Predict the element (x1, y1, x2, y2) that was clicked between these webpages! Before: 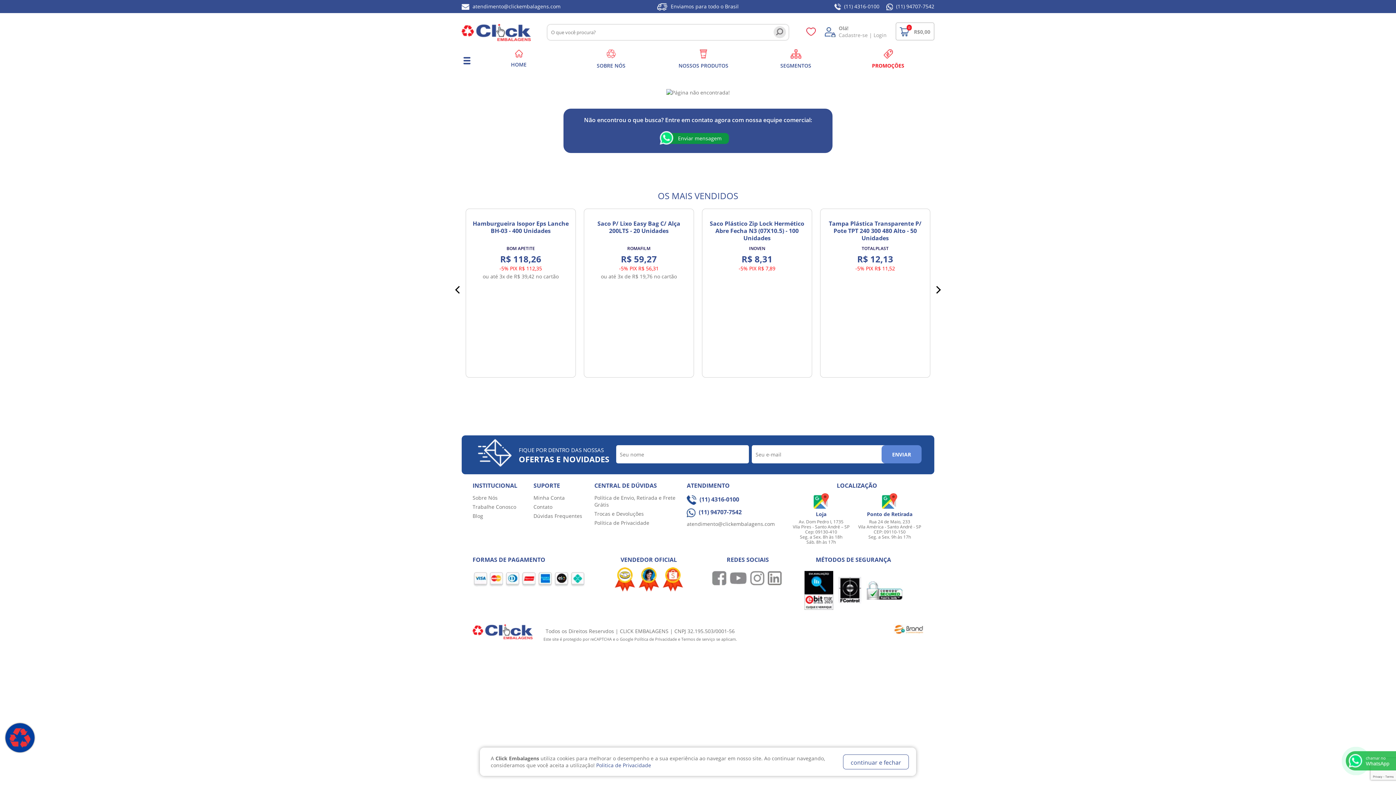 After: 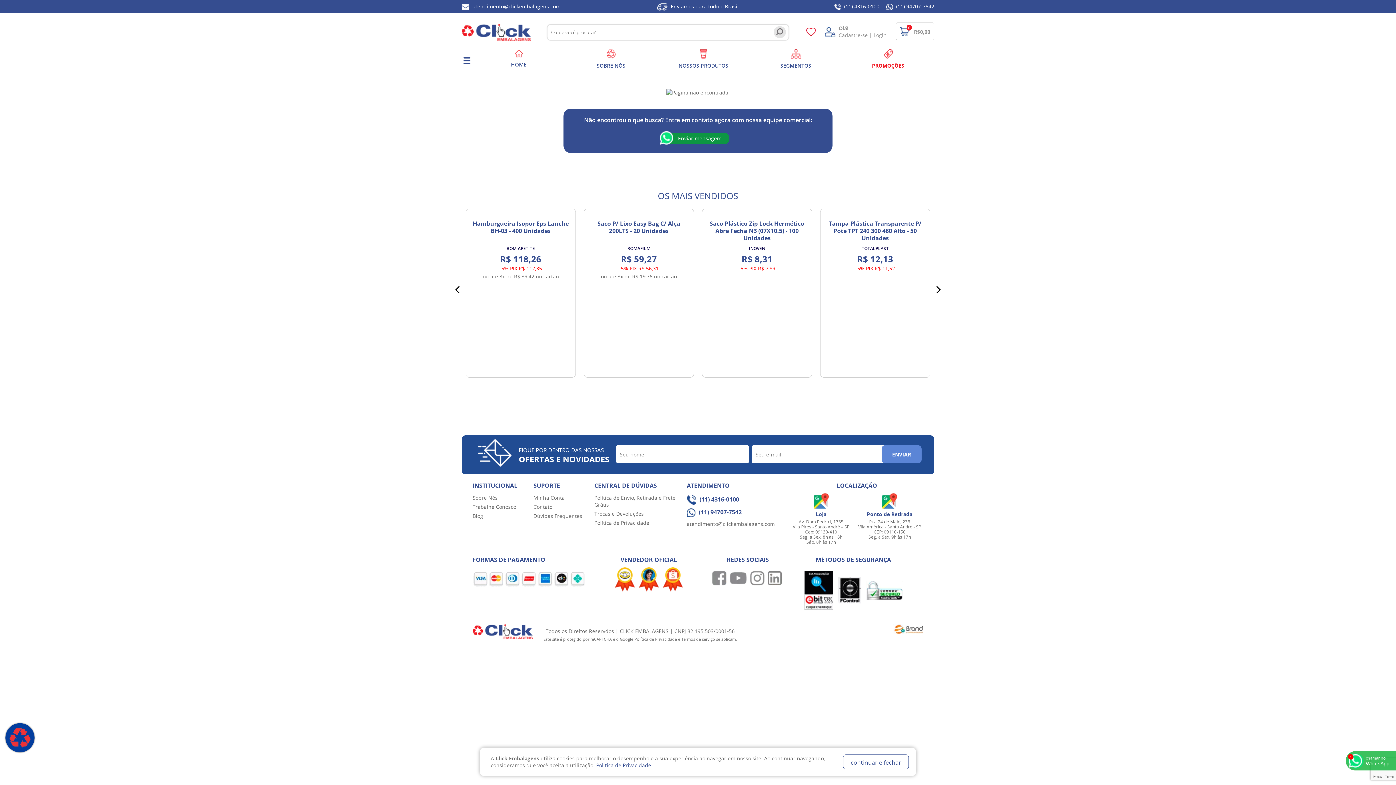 Action: bbox: (686, 495, 739, 503) label:  (11) 4316-0100